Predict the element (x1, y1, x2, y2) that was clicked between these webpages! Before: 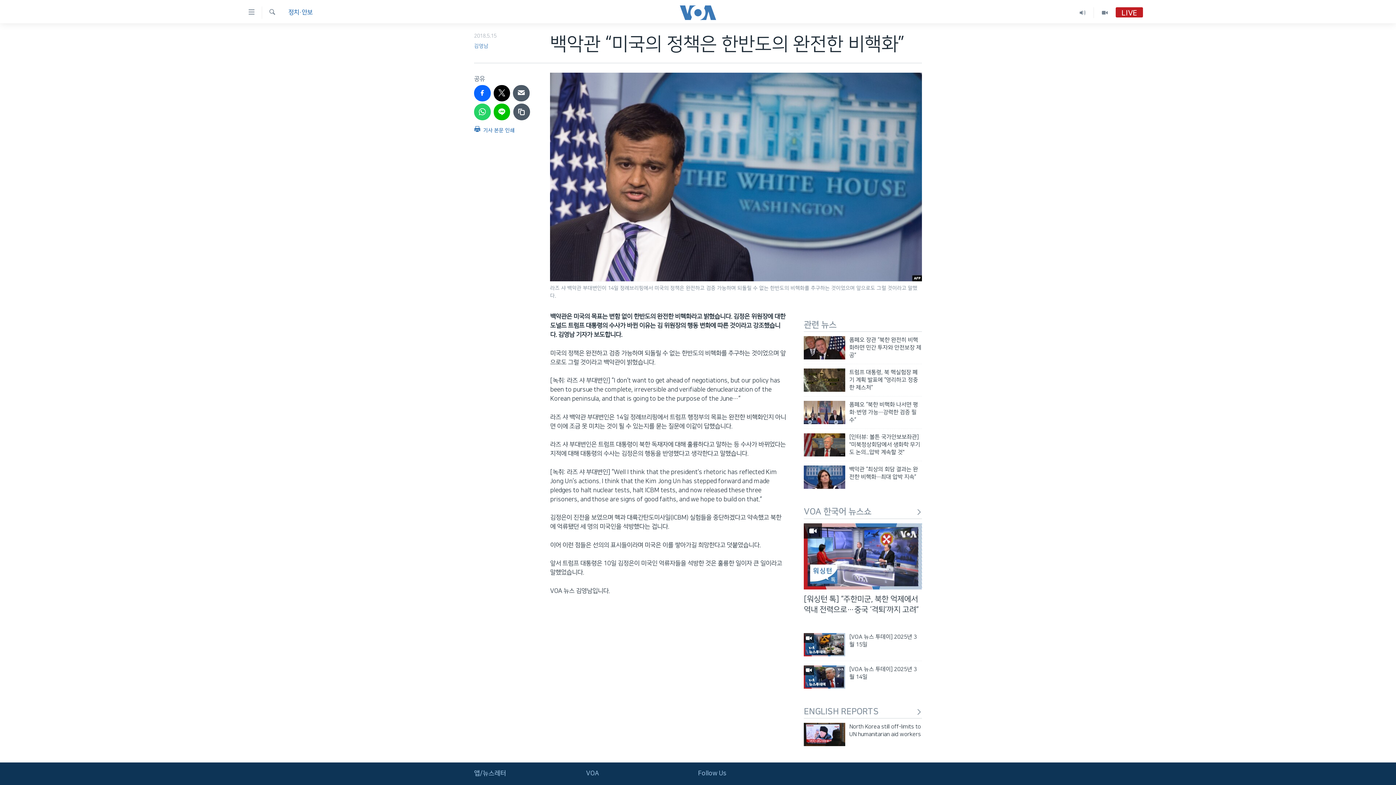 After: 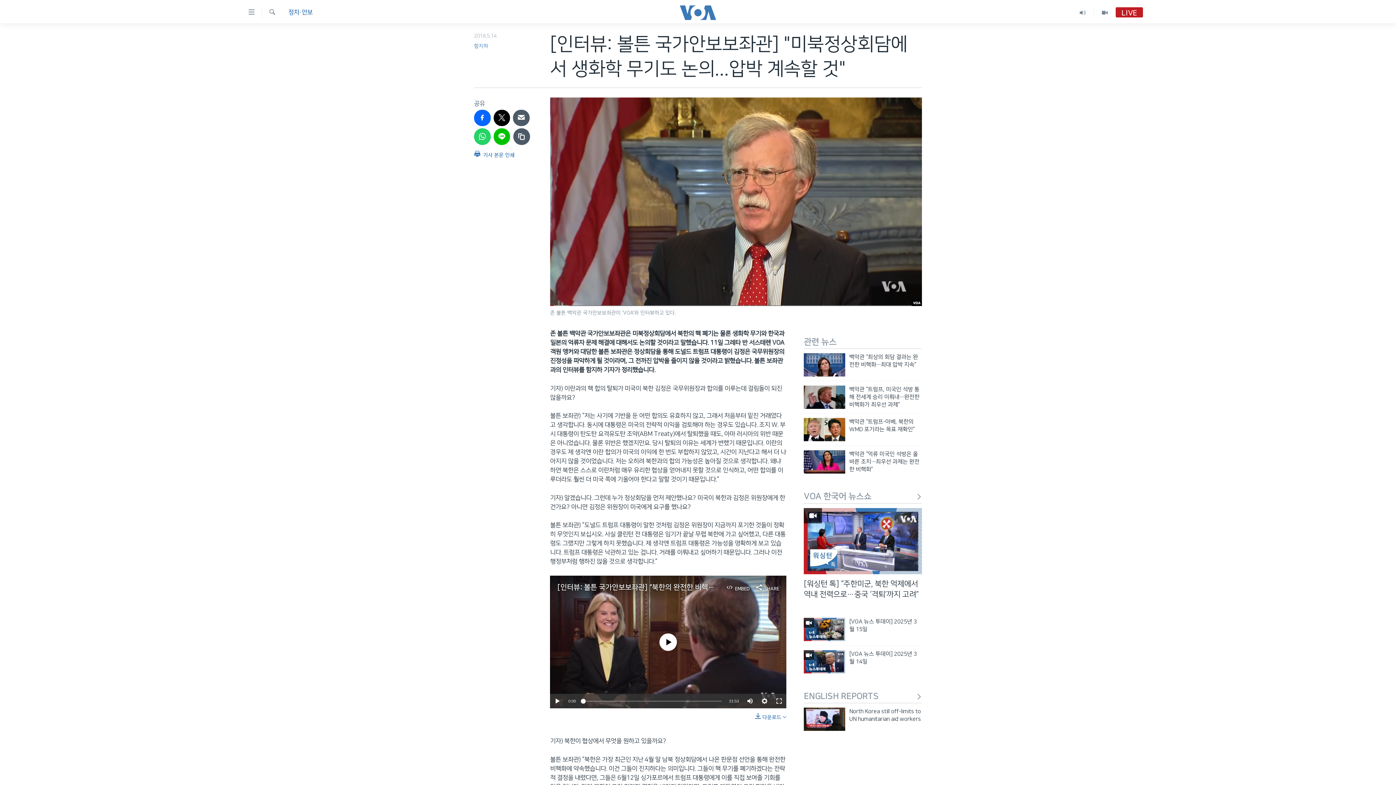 Action: label: [인터뷰: 볼튼 국가안보보좌관] "미북정상회담에서 생화학 무기도 논의...압박 계속할 것" bbox: (849, 433, 922, 460)